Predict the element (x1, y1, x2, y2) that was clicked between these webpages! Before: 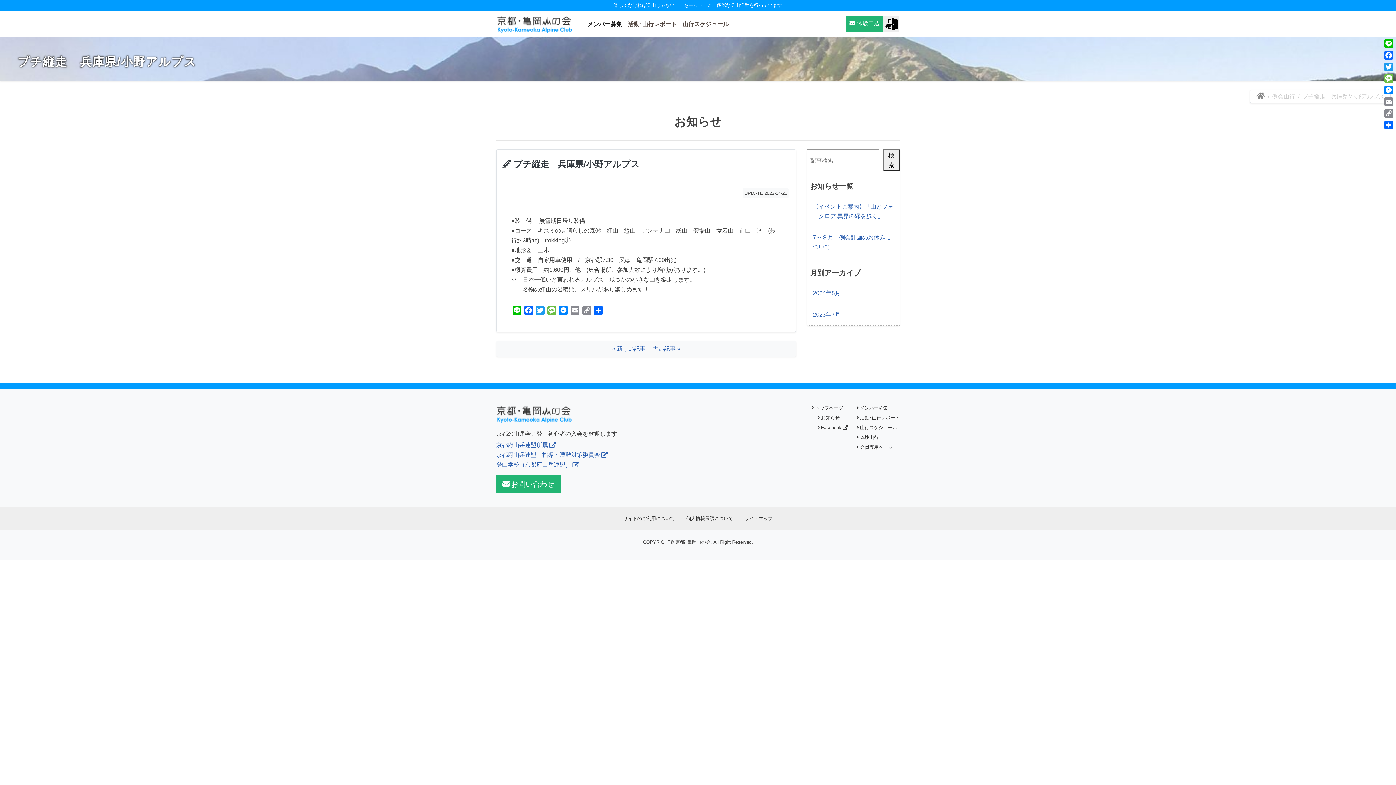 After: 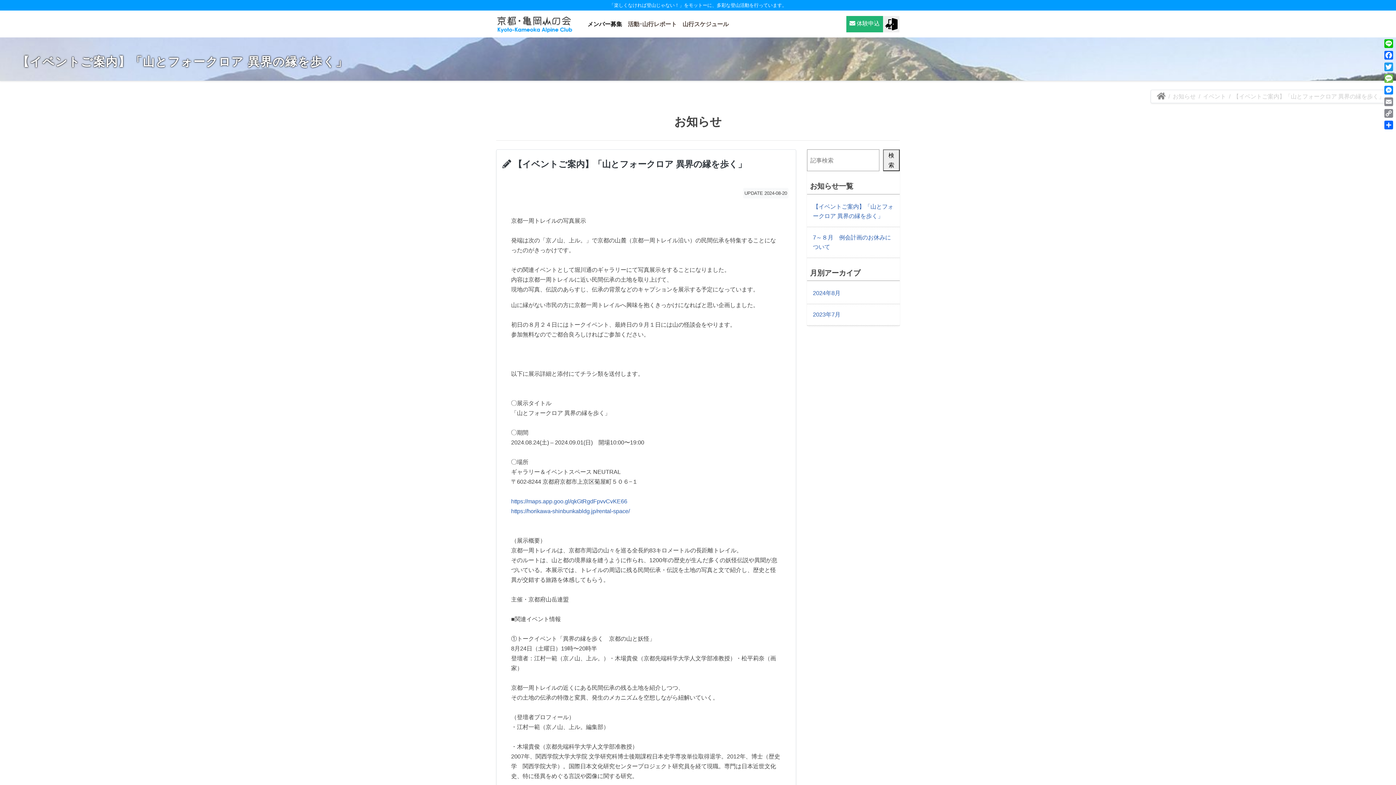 Action: bbox: (813, 202, 894, 220) label: 【イベントご案内】「山とフォークロア 異界の縁を歩く」